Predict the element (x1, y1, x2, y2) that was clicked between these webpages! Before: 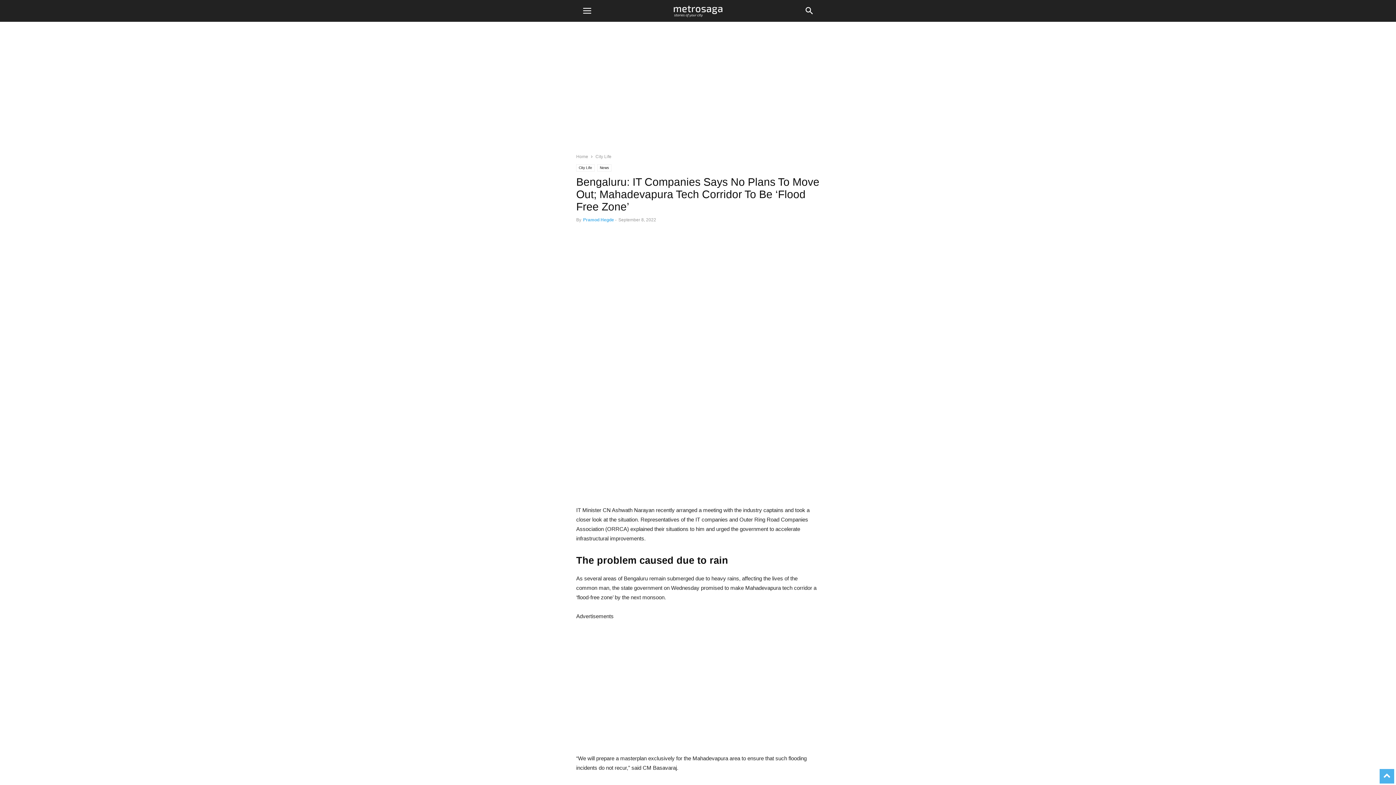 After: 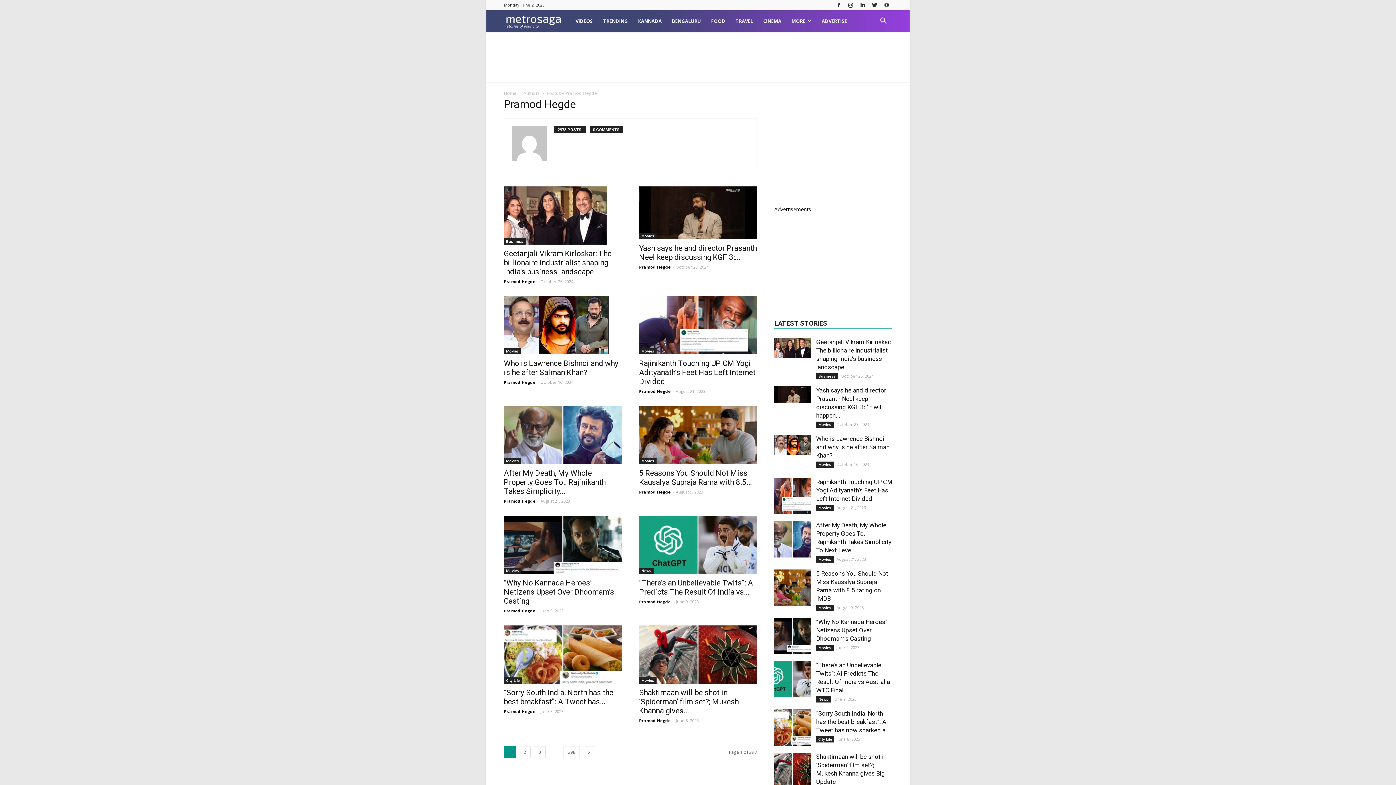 Action: bbox: (583, 217, 614, 222) label: Pramod Hegde